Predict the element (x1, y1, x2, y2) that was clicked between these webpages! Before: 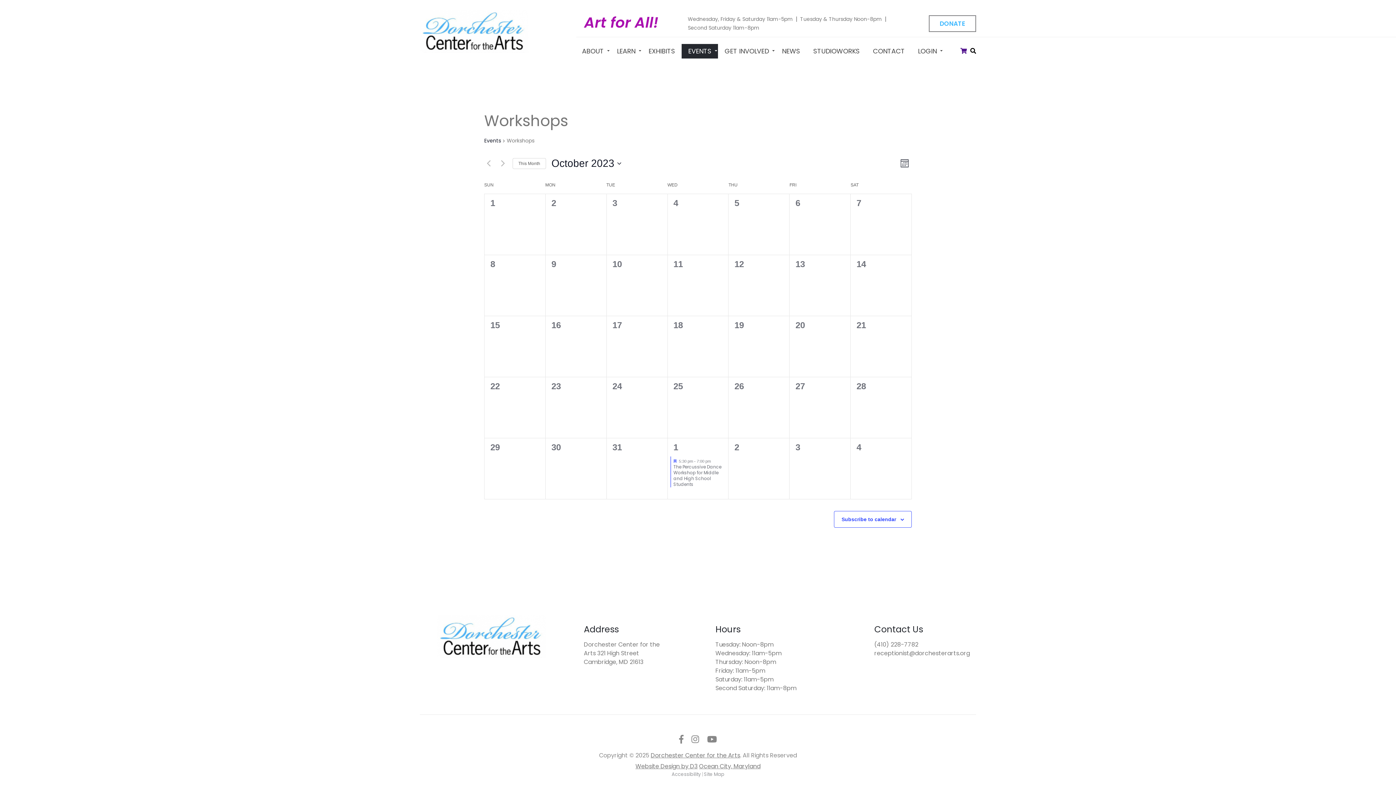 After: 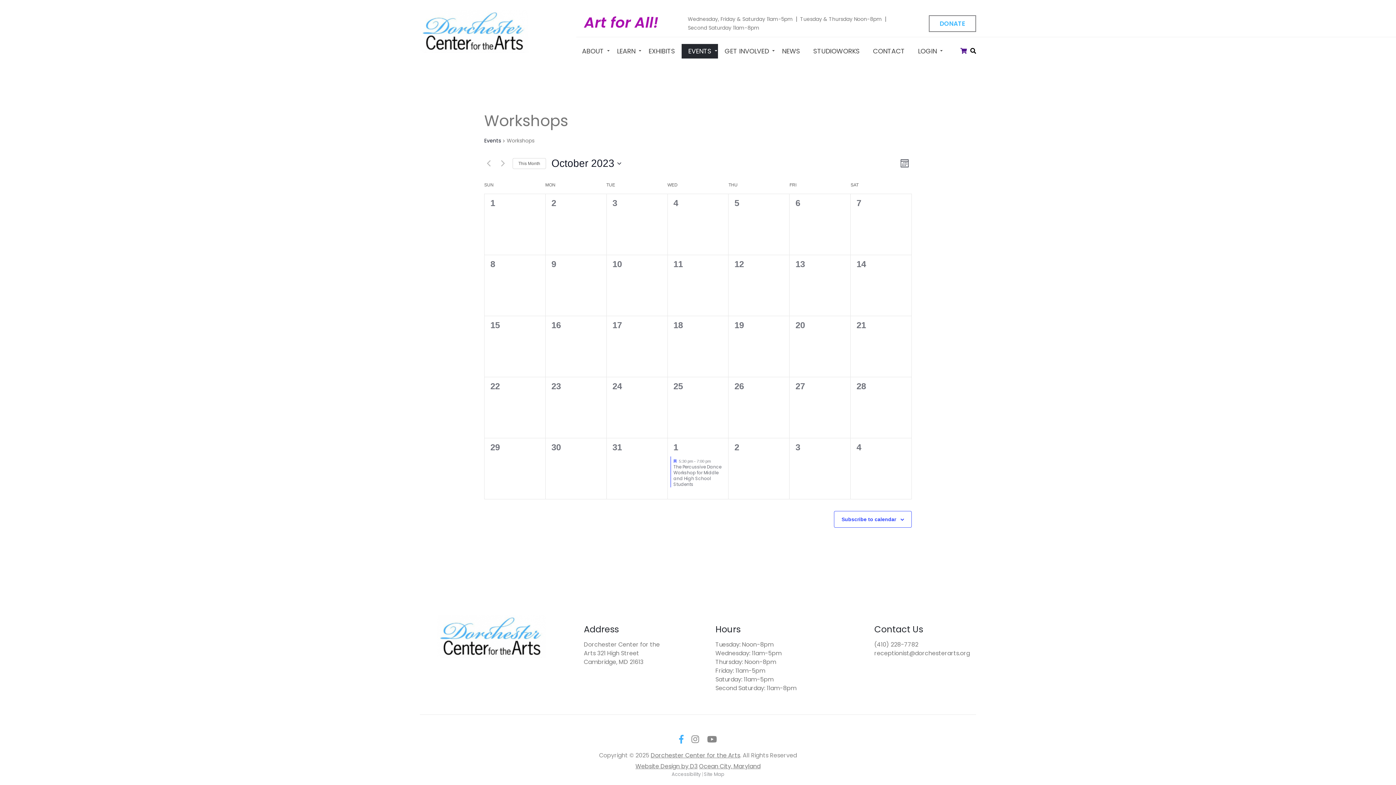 Action: bbox: (679, 733, 683, 745)